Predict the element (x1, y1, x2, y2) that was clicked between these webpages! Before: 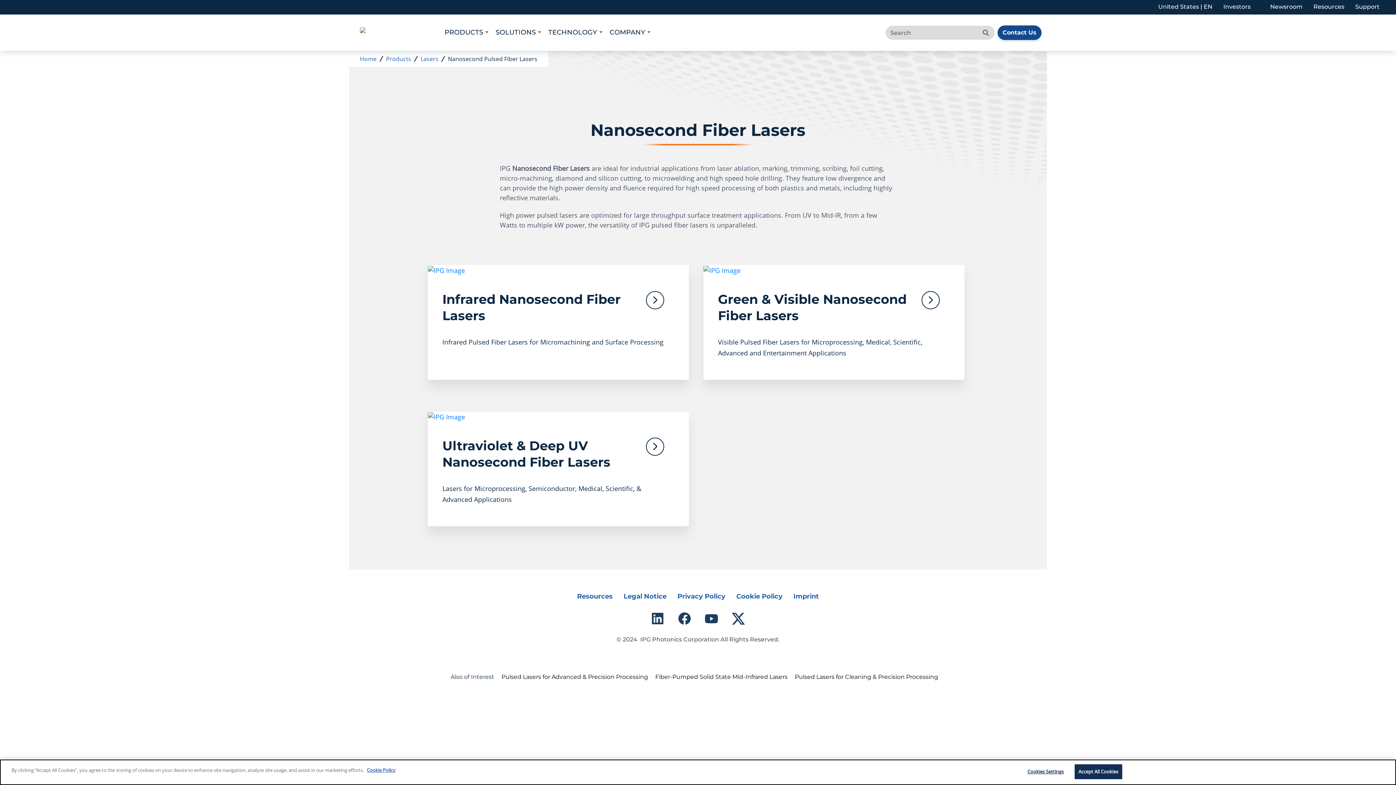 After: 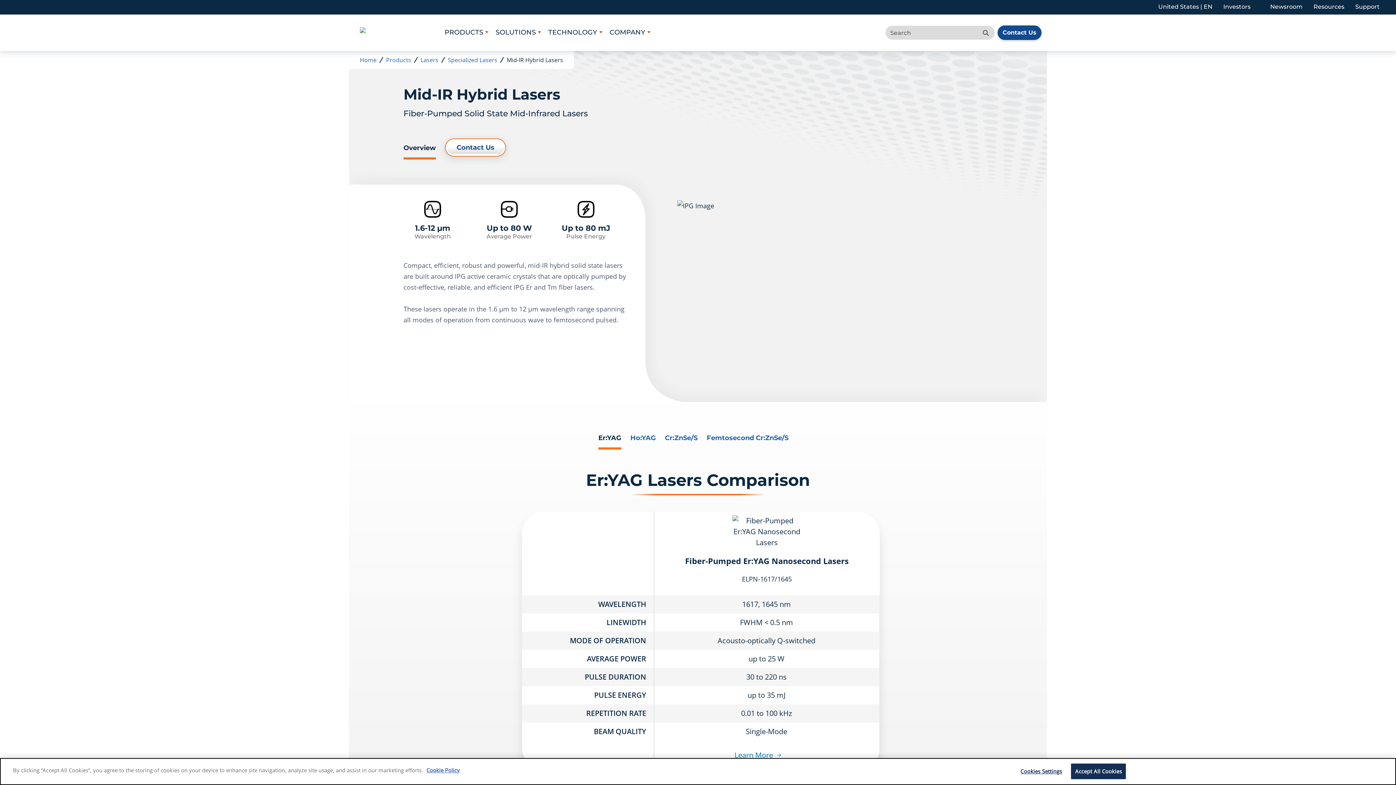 Action: label: Fiber-Pumped Solid State Mid-Infrared Lasers bbox: (655, 673, 787, 680)